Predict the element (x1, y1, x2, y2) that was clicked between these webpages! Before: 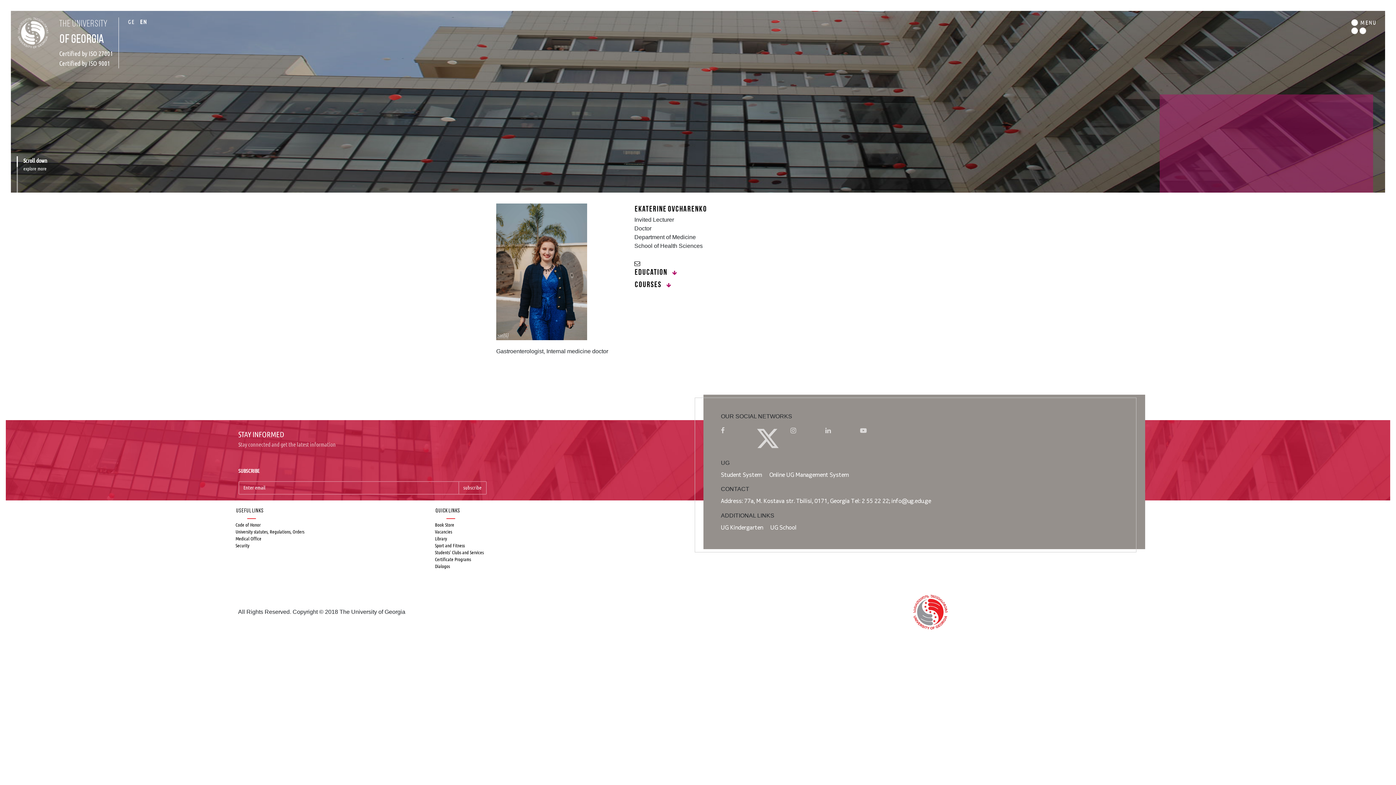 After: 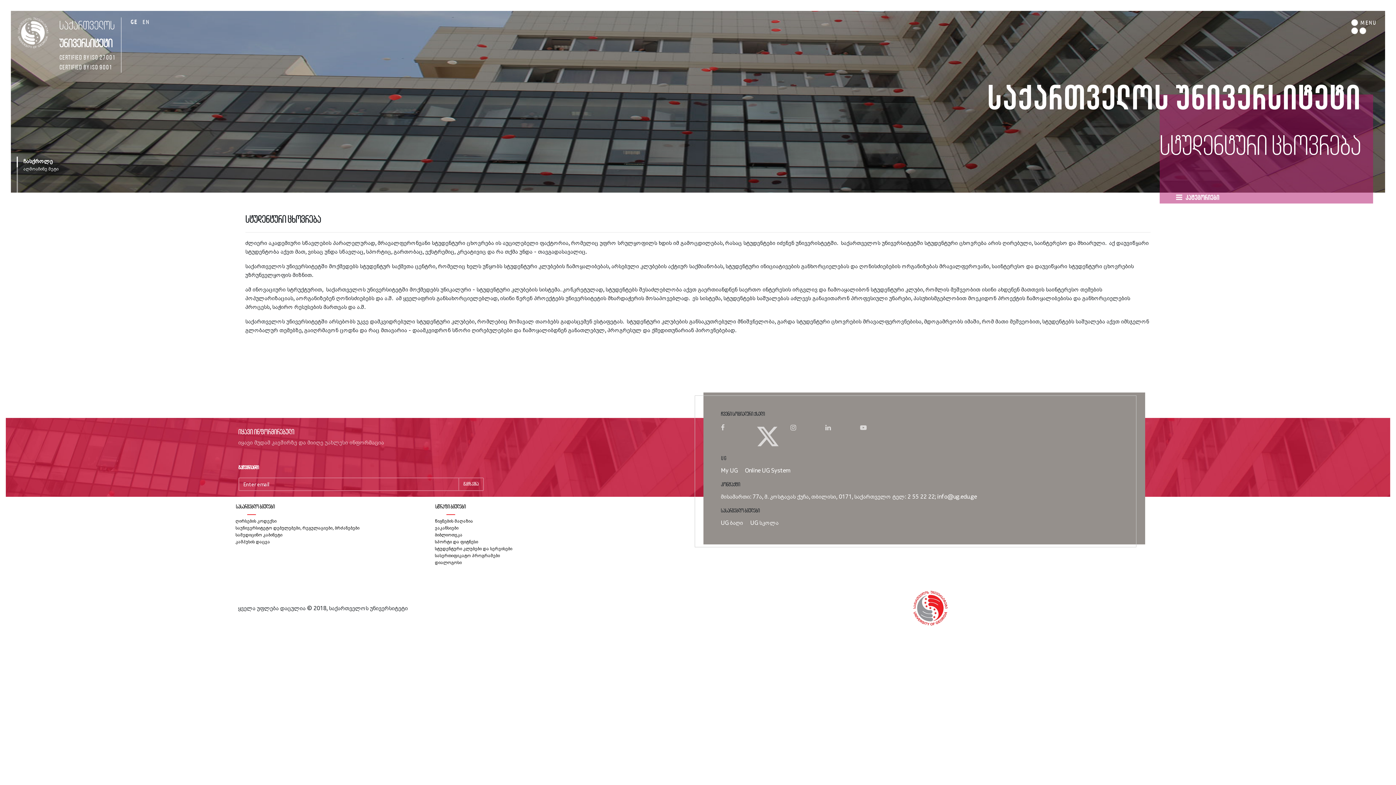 Action: label: Students’ Clubs and Services bbox: (435, 550, 483, 555)